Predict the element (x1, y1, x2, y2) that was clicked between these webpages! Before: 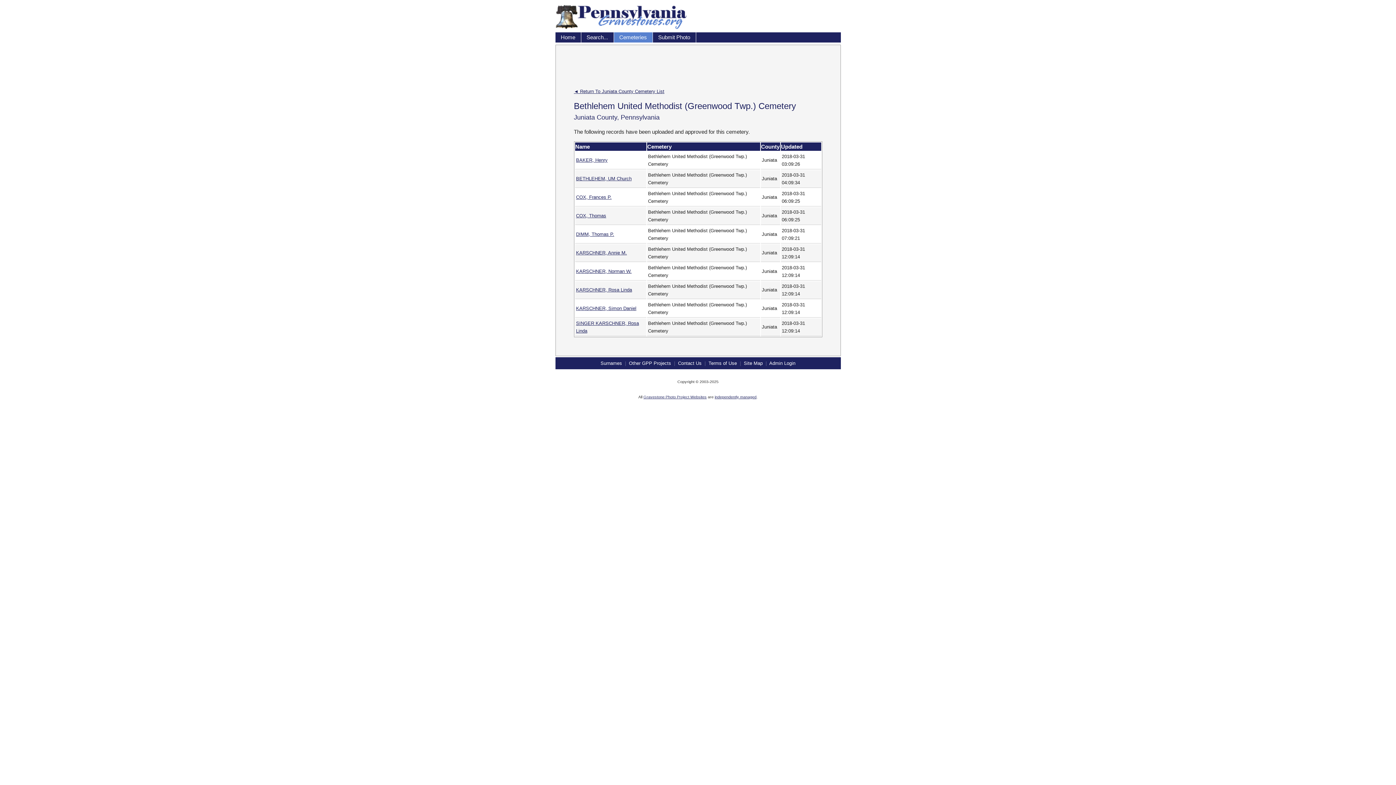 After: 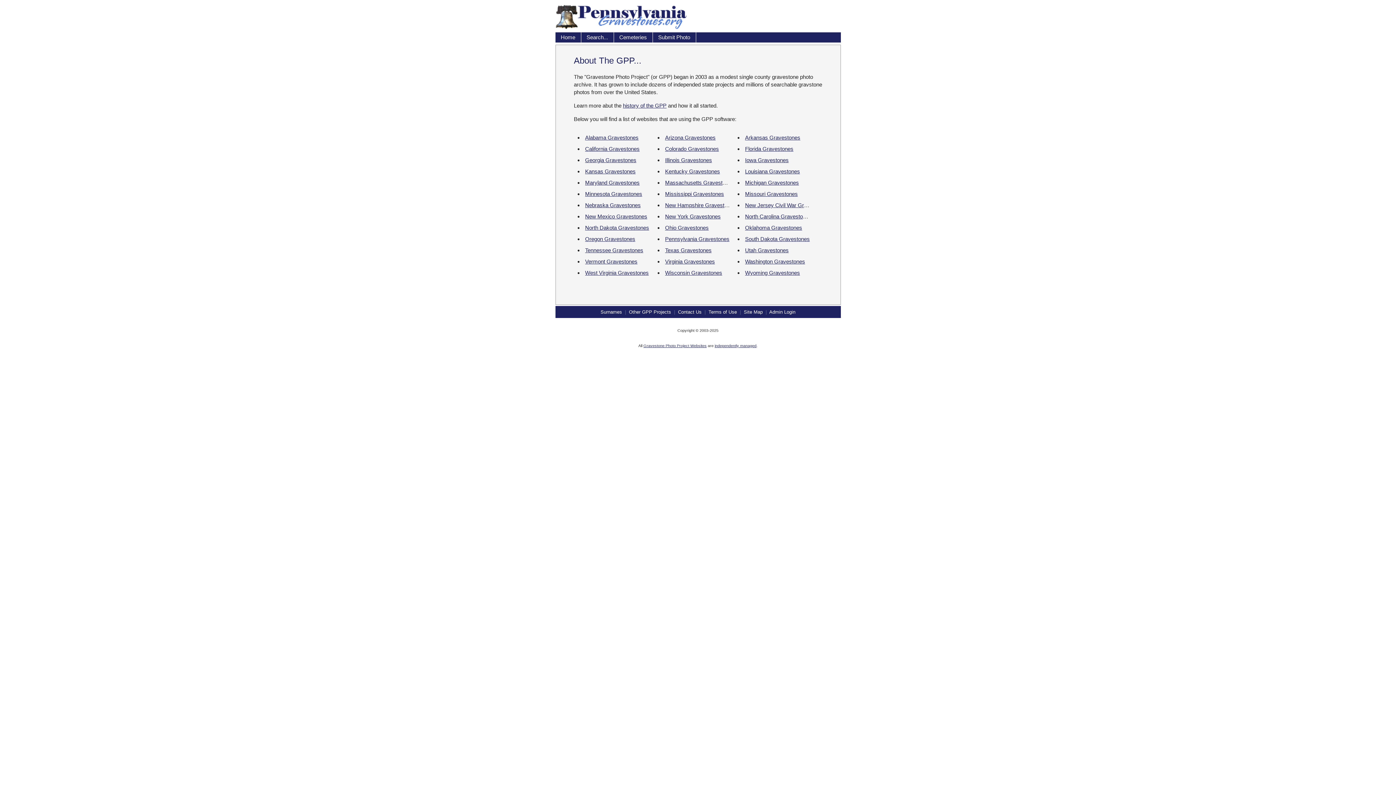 Action: bbox: (643, 394, 706, 399) label: Gravestone Photo Project Websites